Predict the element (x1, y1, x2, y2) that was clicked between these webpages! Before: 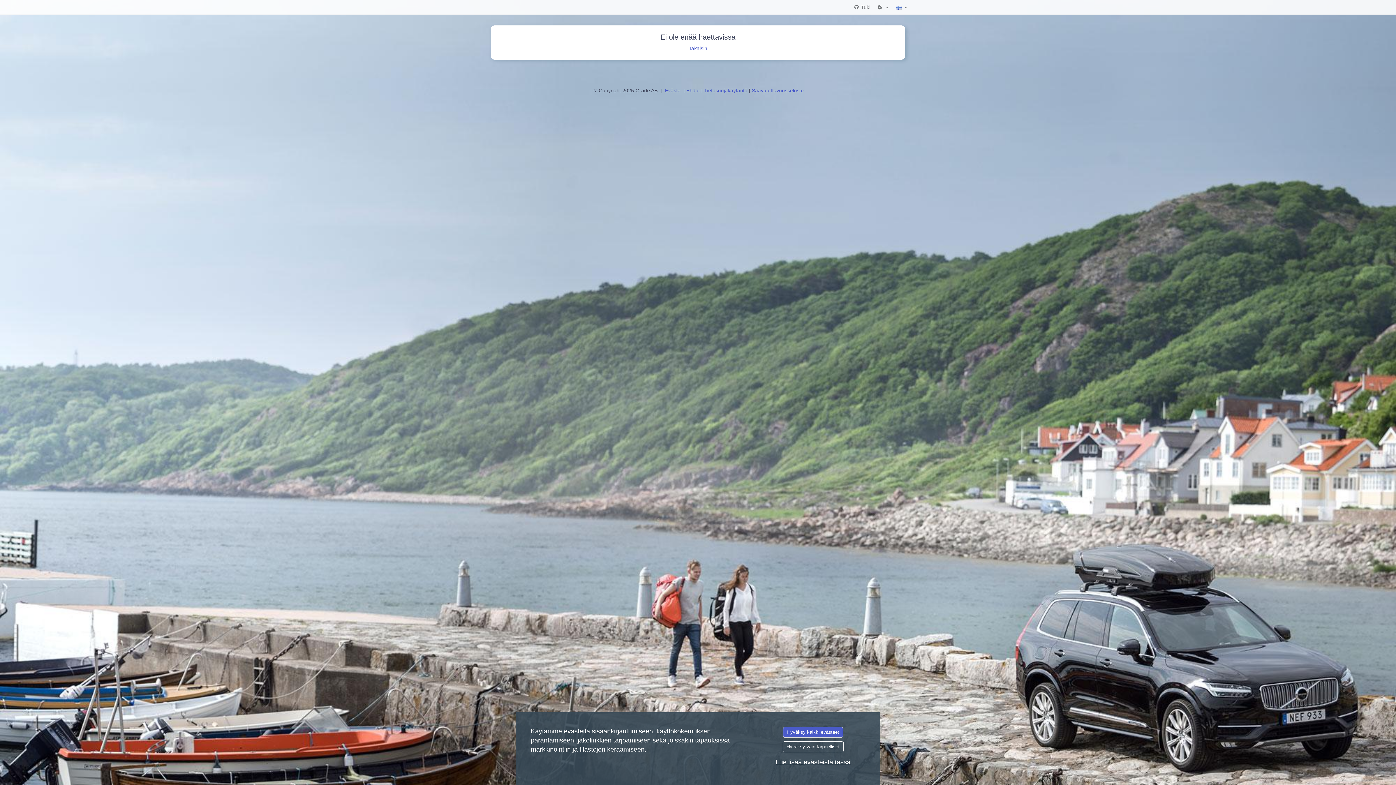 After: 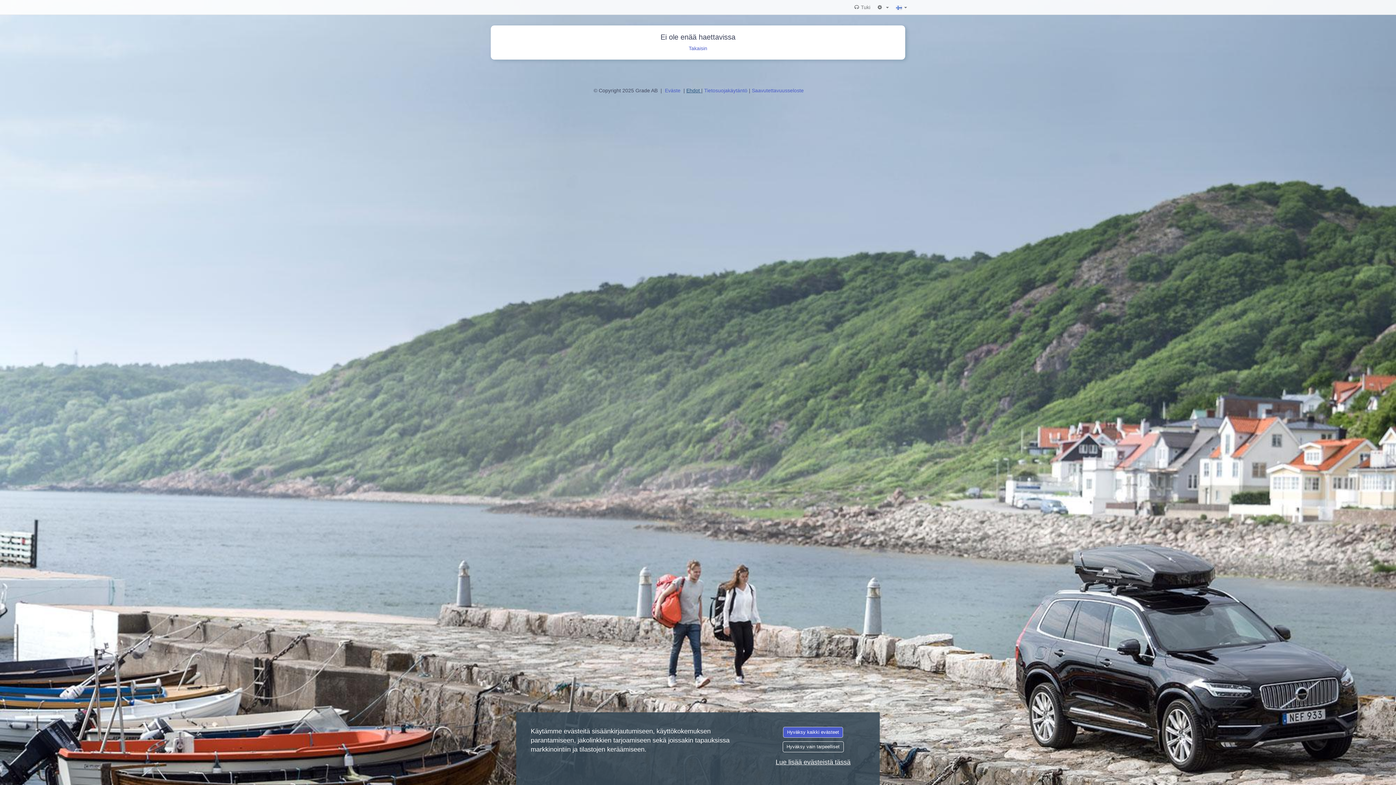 Action: label: Ehdot  bbox: (686, 87, 701, 93)